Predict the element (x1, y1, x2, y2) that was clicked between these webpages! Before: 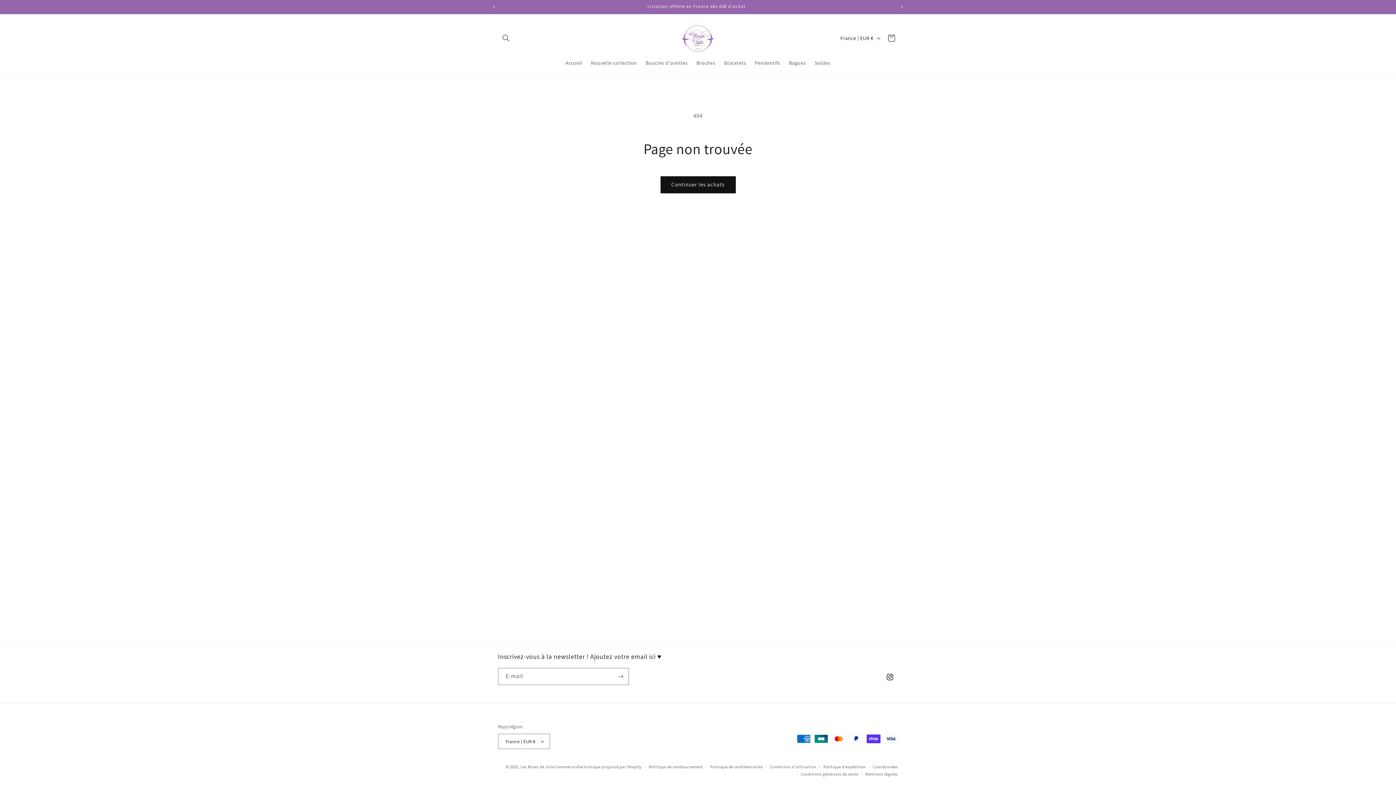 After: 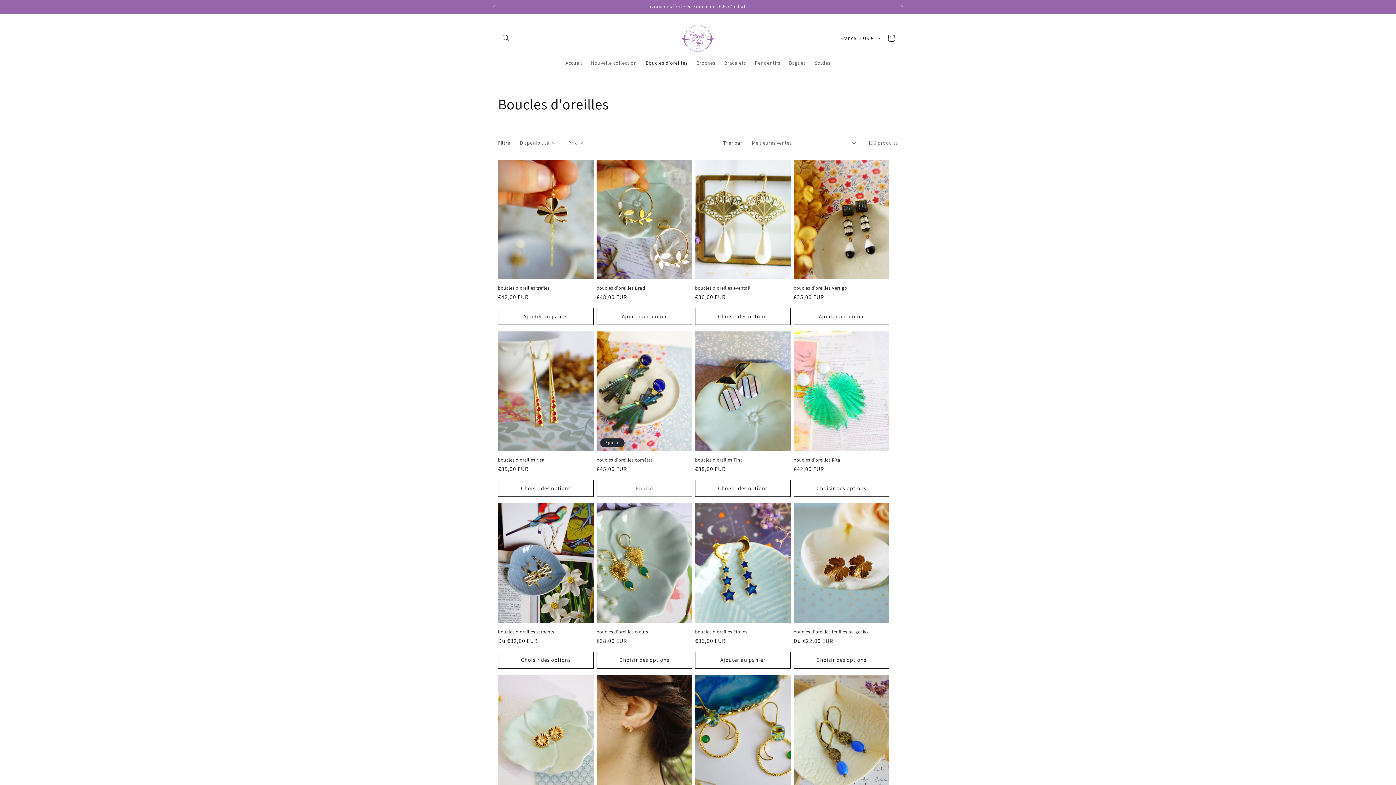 Action: bbox: (641, 55, 692, 70) label: Boucles d'oreilles